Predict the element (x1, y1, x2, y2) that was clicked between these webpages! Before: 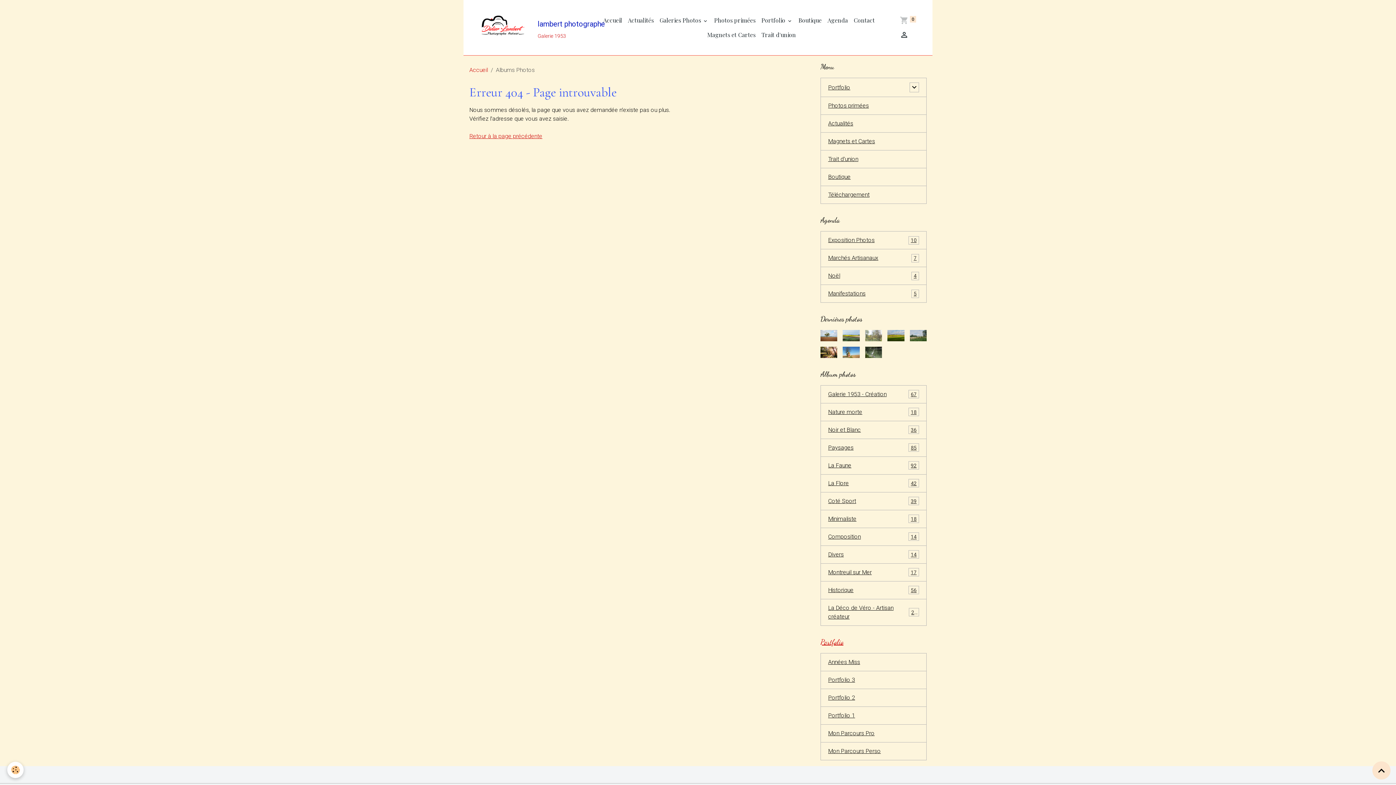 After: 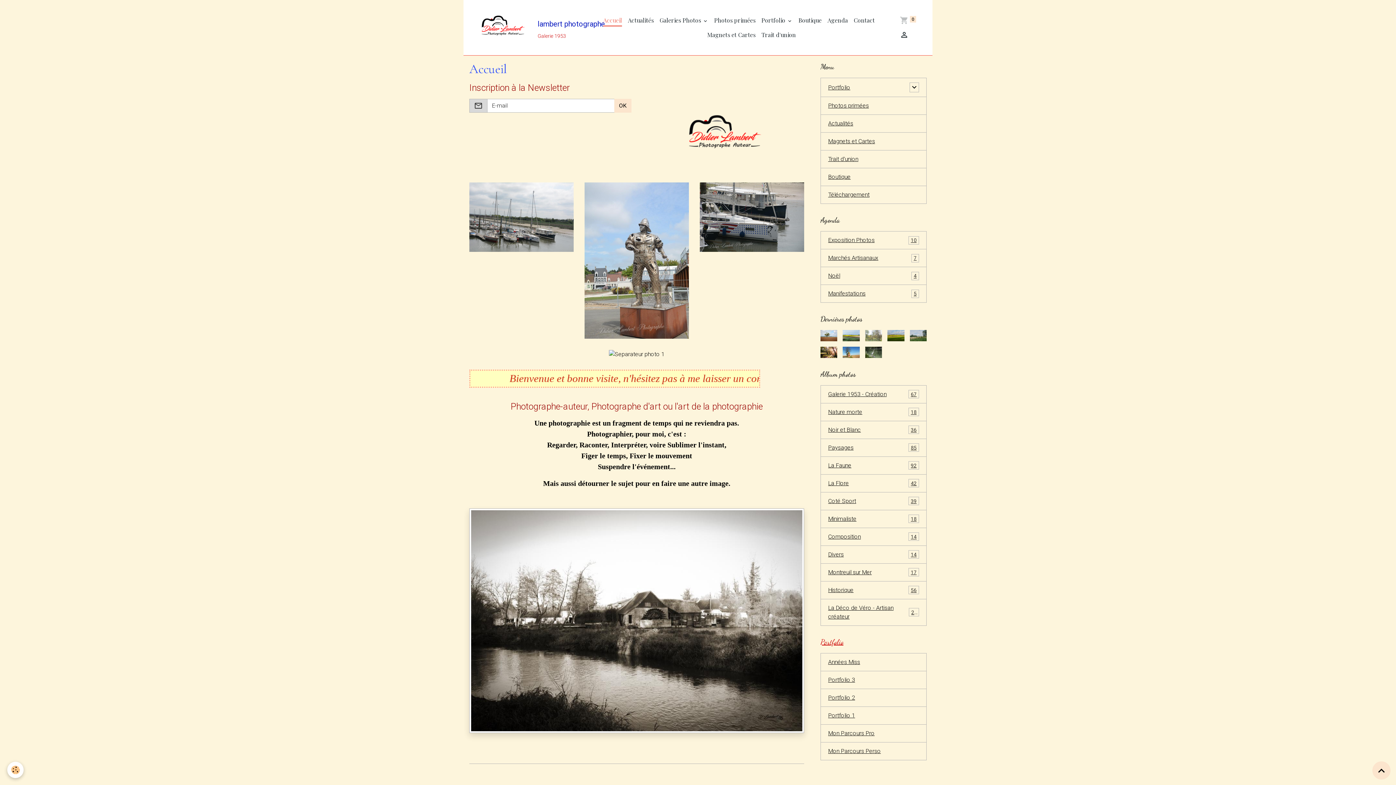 Action: bbox: (469, 66, 488, 73) label: Accueil